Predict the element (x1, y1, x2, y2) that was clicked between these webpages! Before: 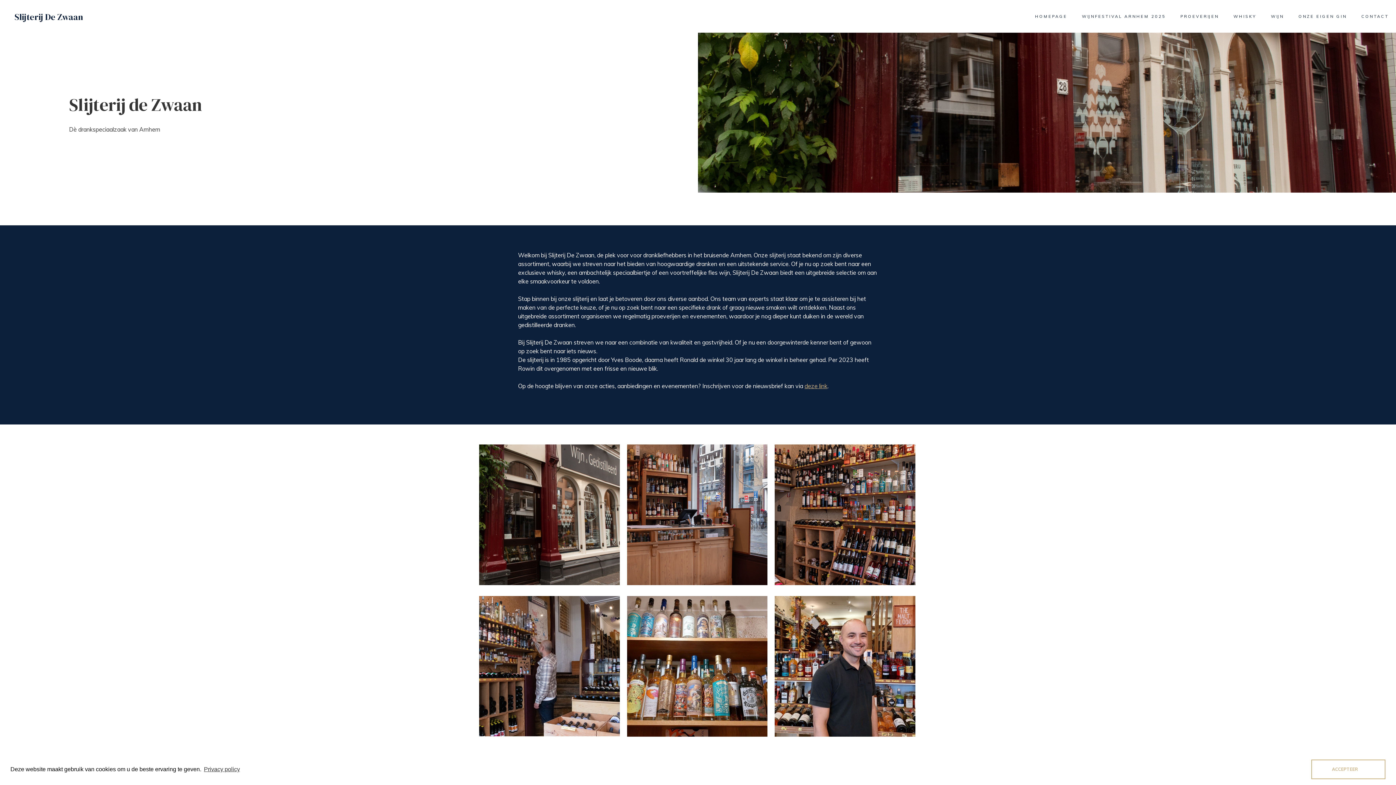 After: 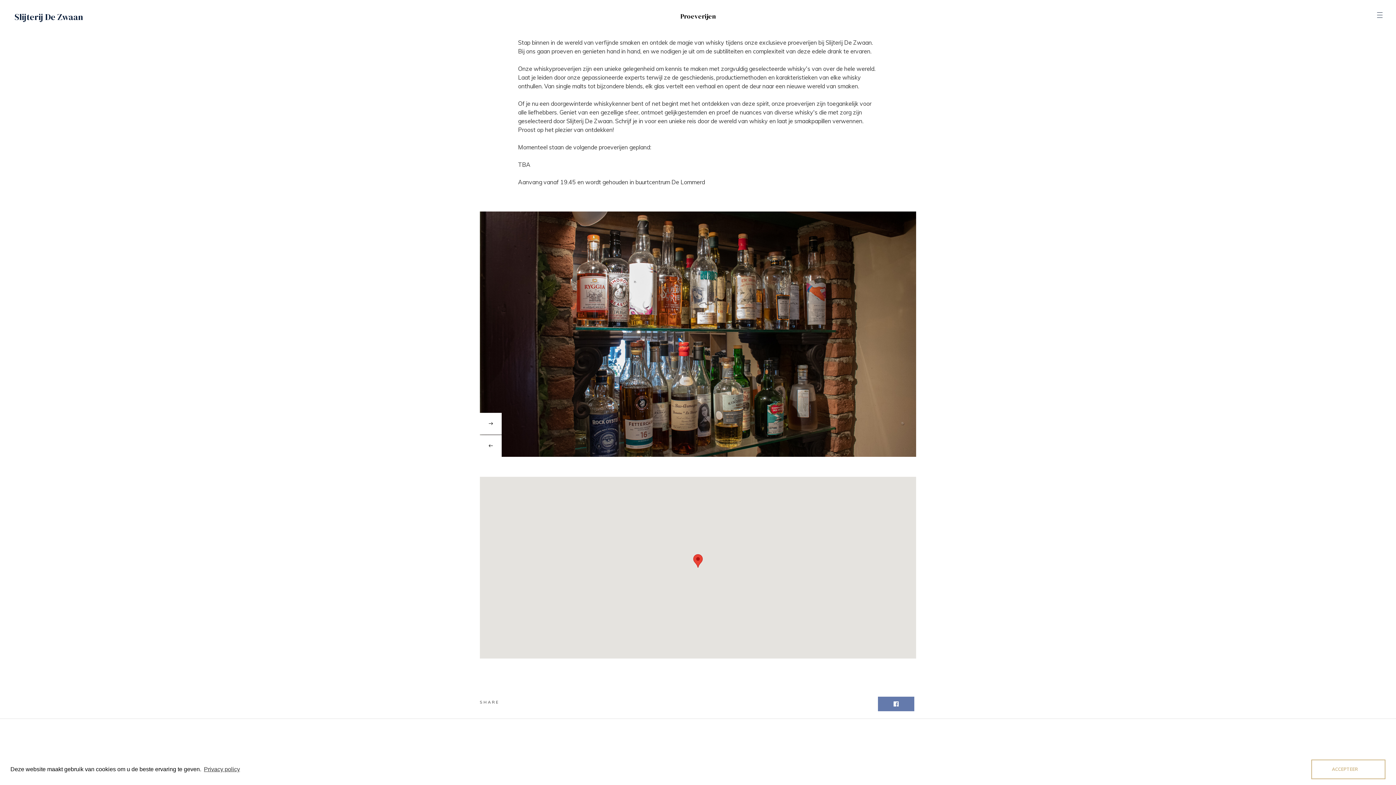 Action: bbox: (1173, 0, 1226, 32) label: PROEVERIJEN